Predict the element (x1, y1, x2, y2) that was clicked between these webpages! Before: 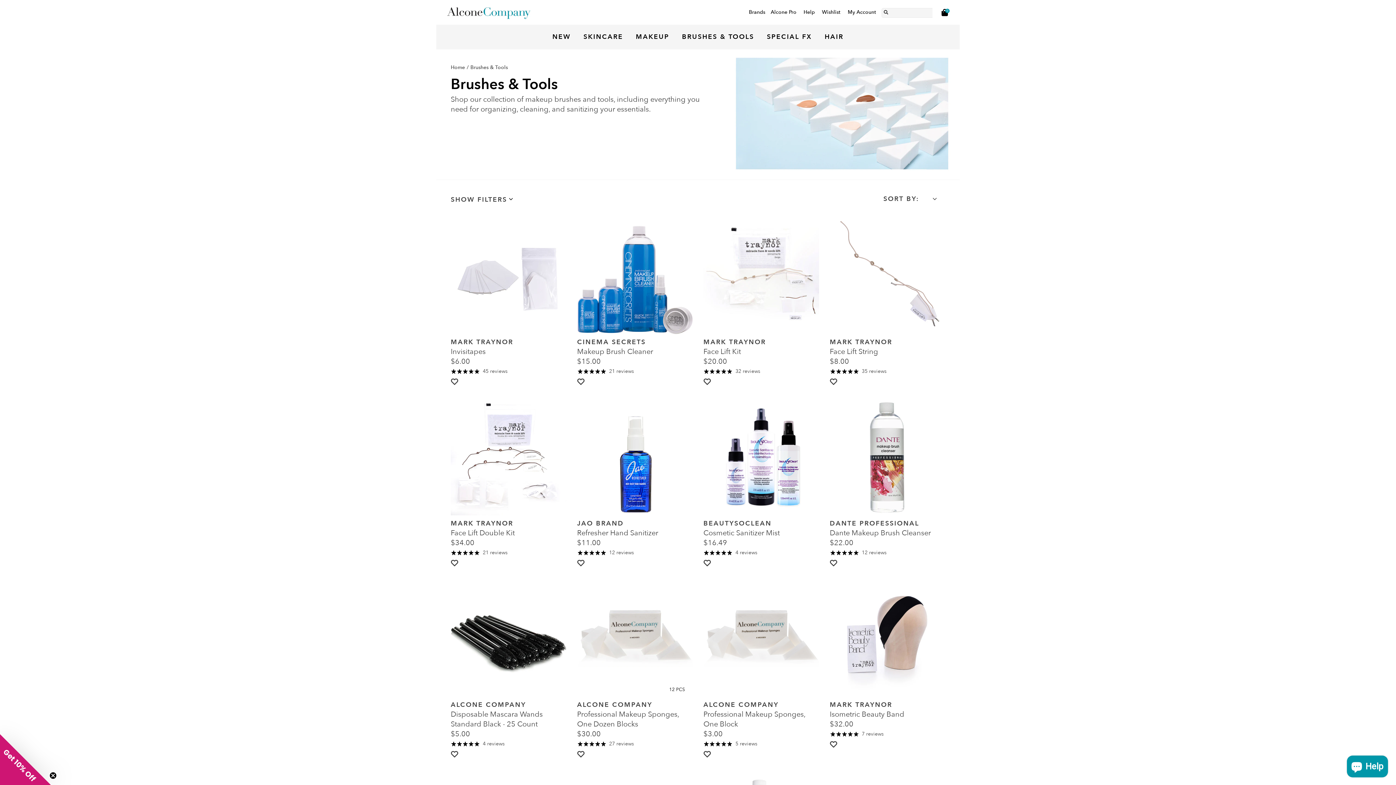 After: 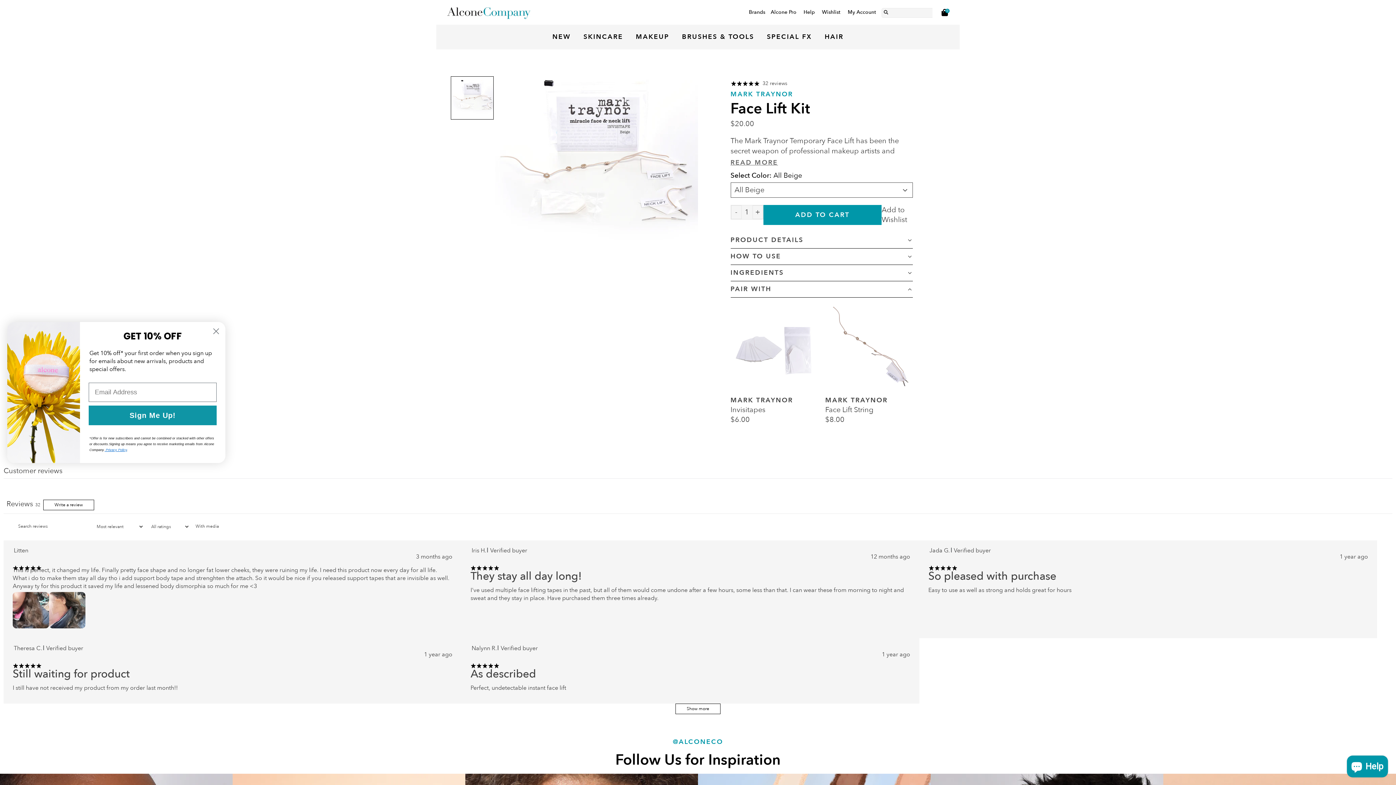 Action: bbox: (703, 218, 819, 334)